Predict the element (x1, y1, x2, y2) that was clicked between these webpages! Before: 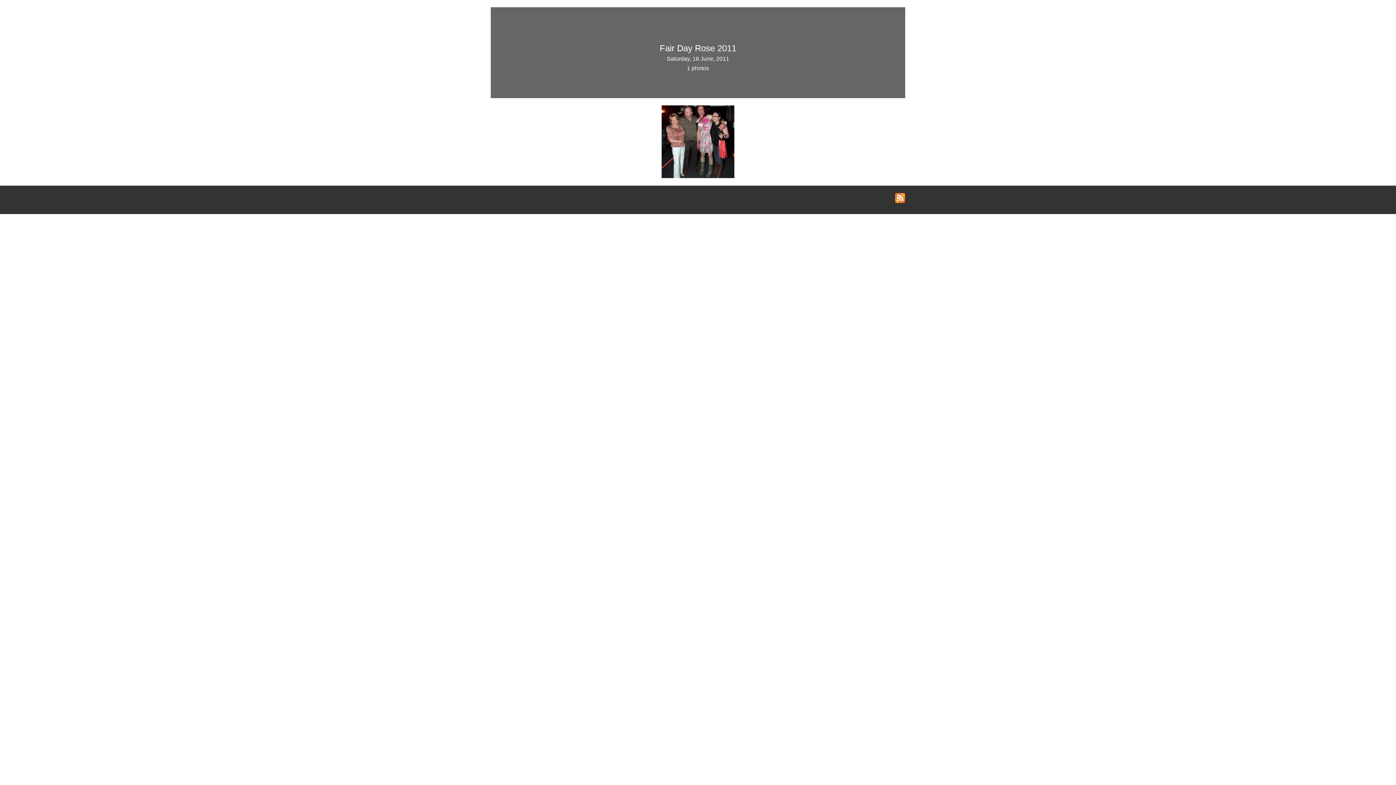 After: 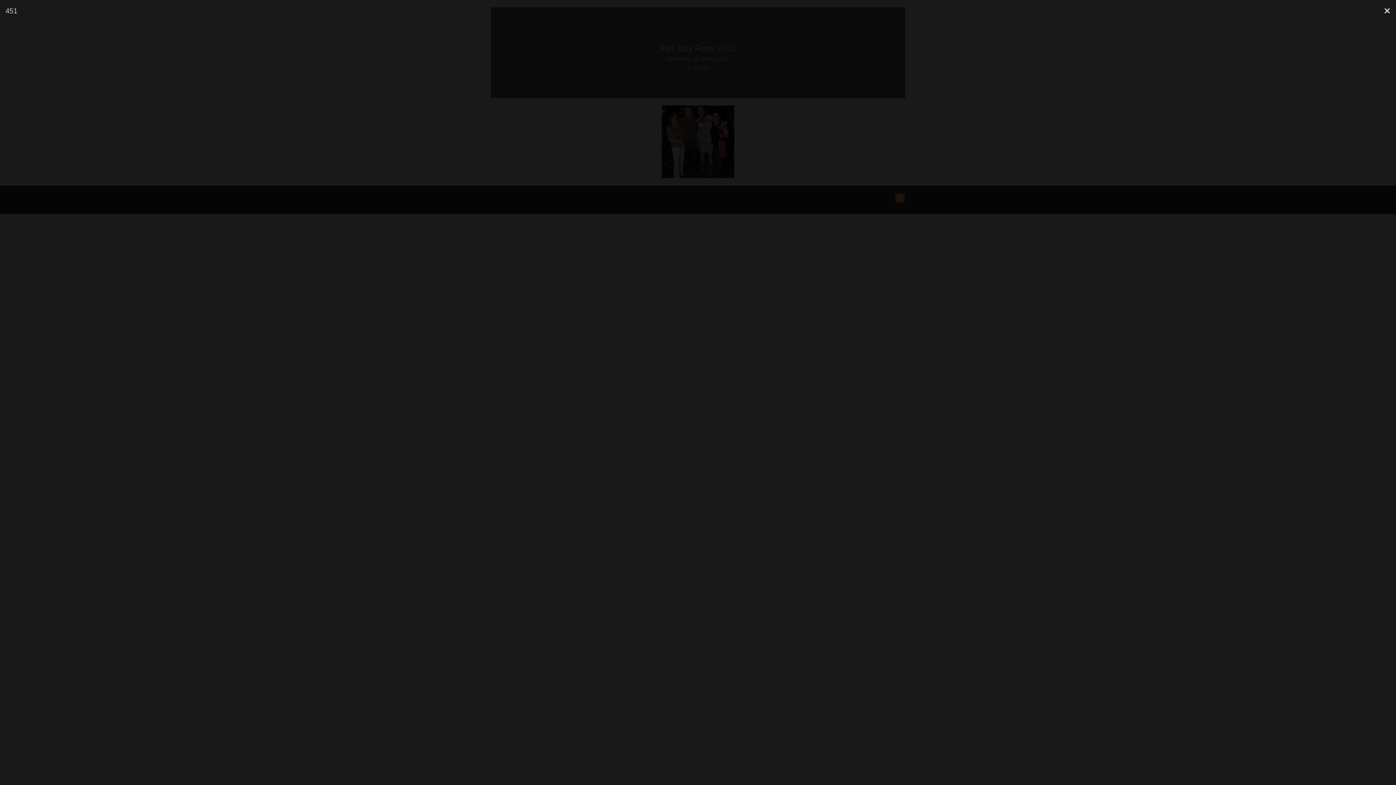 Action: bbox: (661, 138, 734, 144)